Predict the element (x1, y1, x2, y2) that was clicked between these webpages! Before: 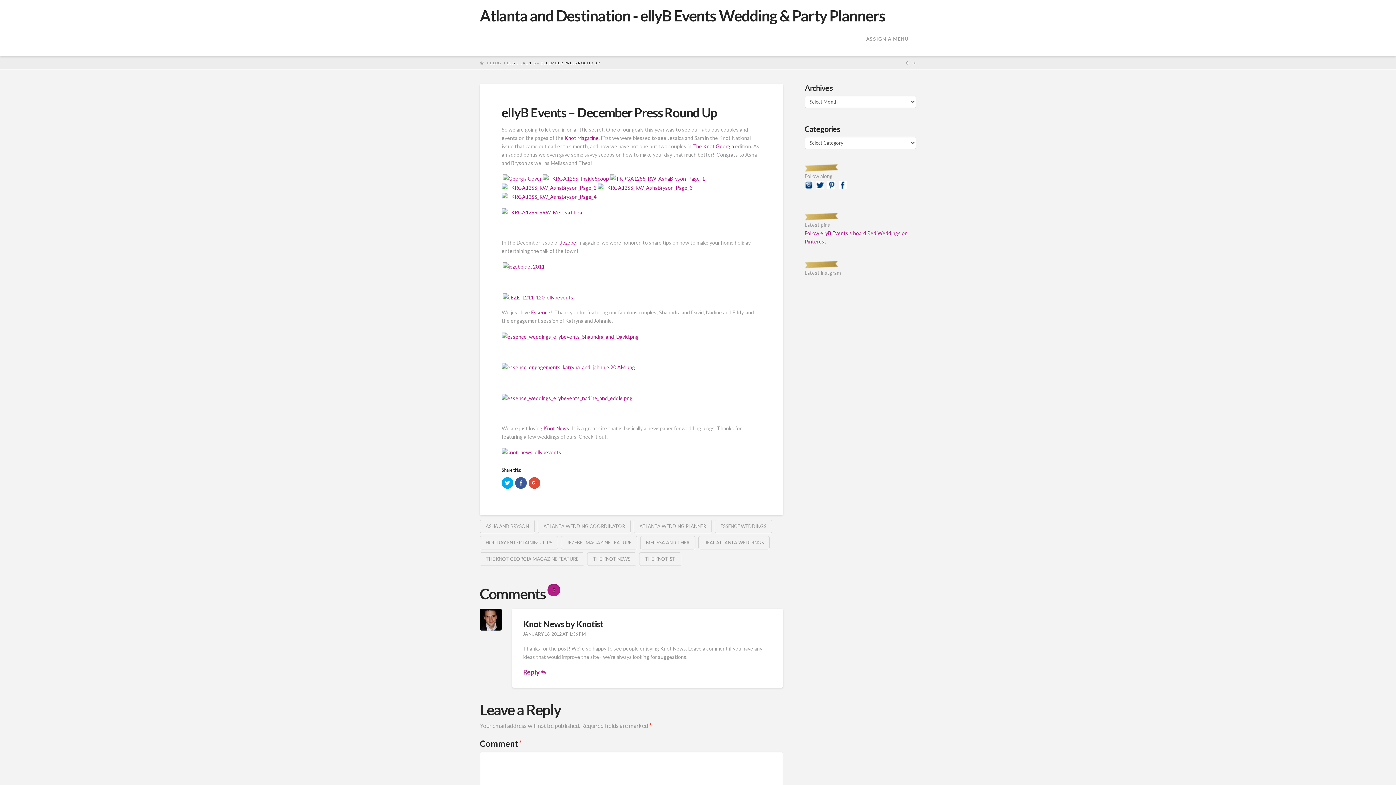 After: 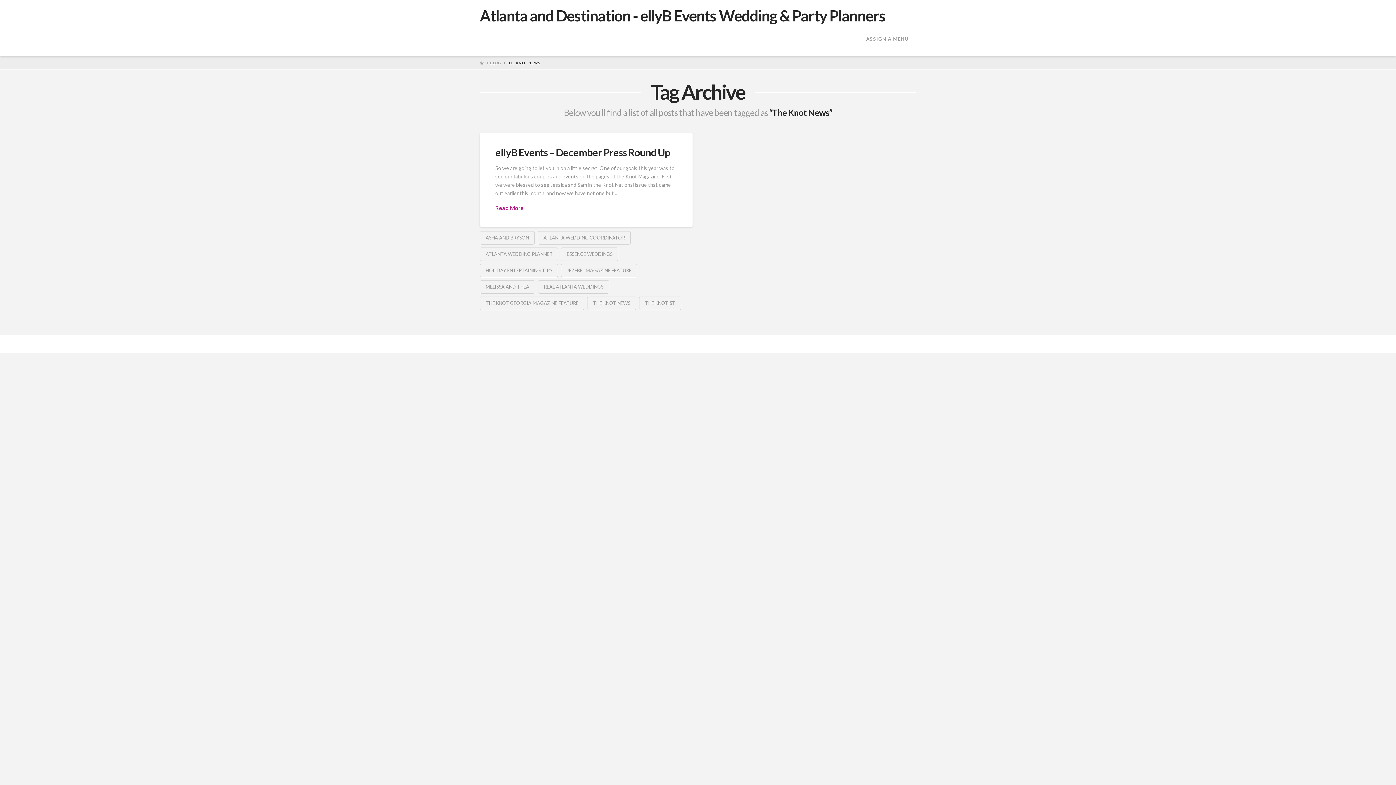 Action: label: THE KNOT NEWS bbox: (587, 552, 636, 566)